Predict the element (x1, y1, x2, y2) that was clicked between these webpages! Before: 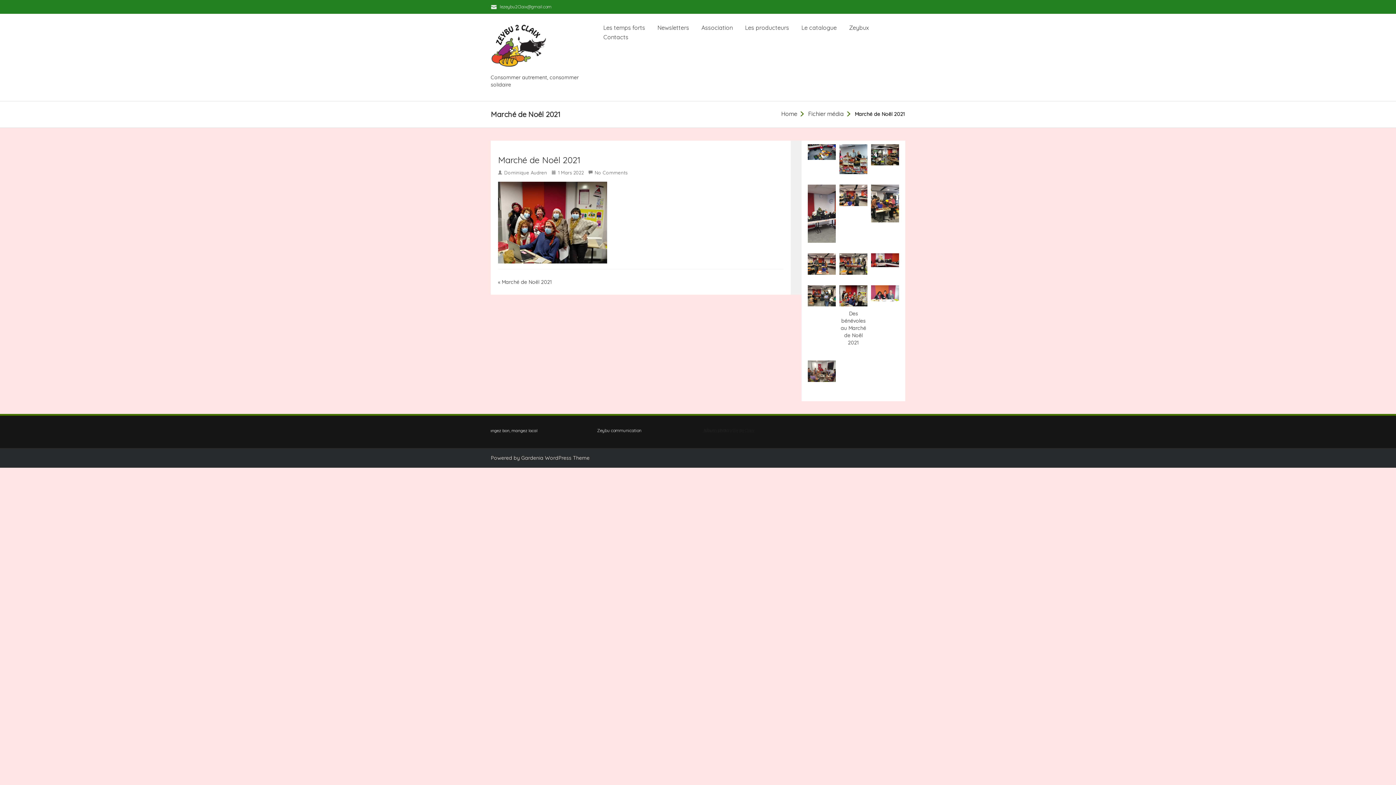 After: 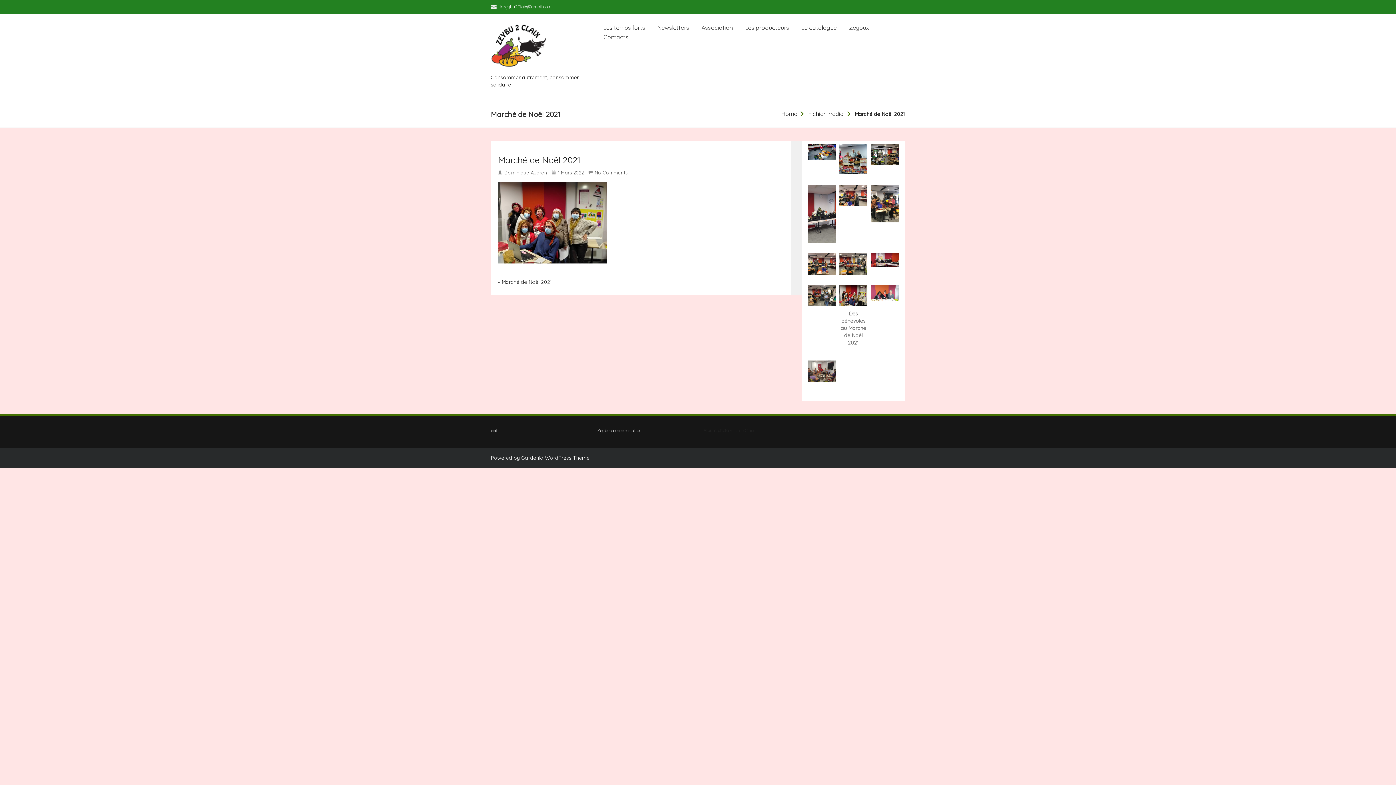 Action: bbox: (839, 292, 867, 298)